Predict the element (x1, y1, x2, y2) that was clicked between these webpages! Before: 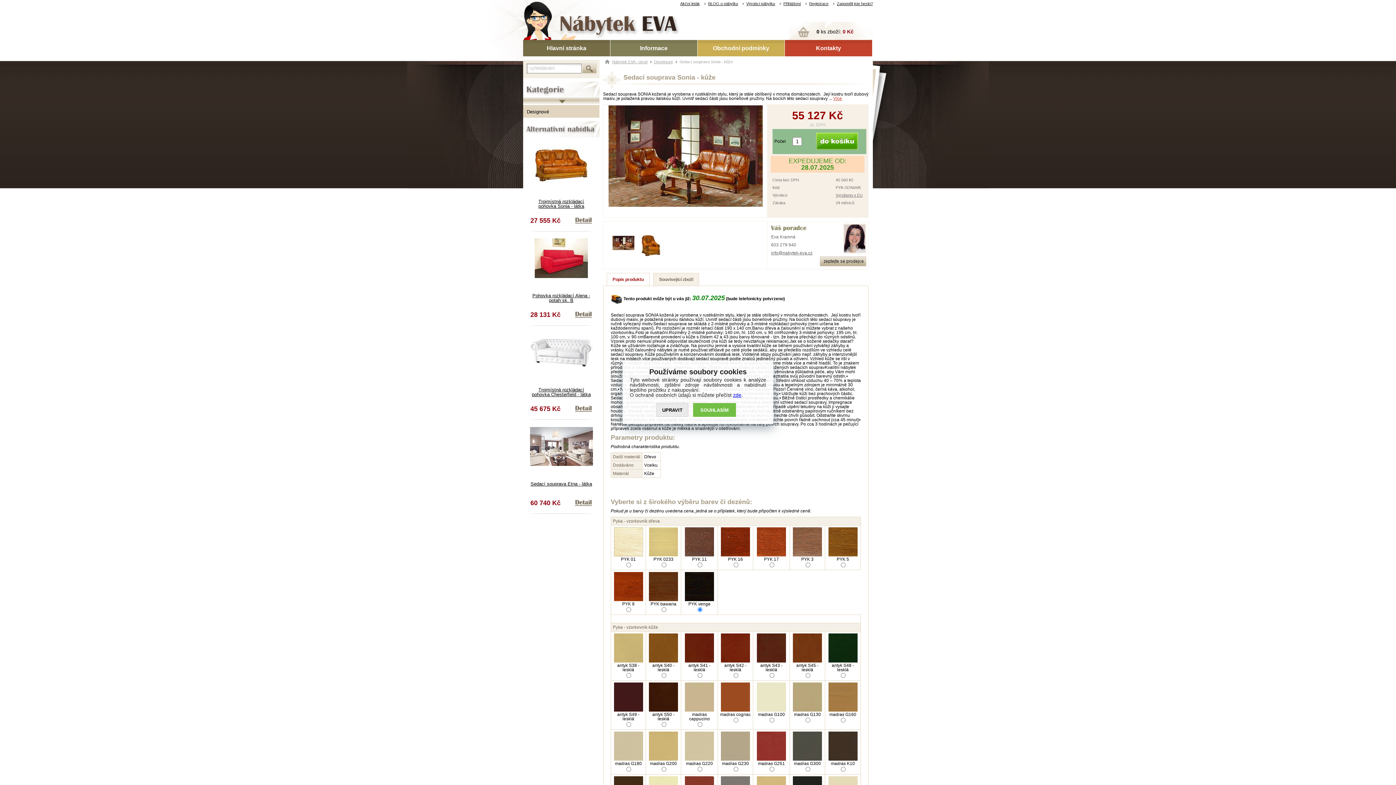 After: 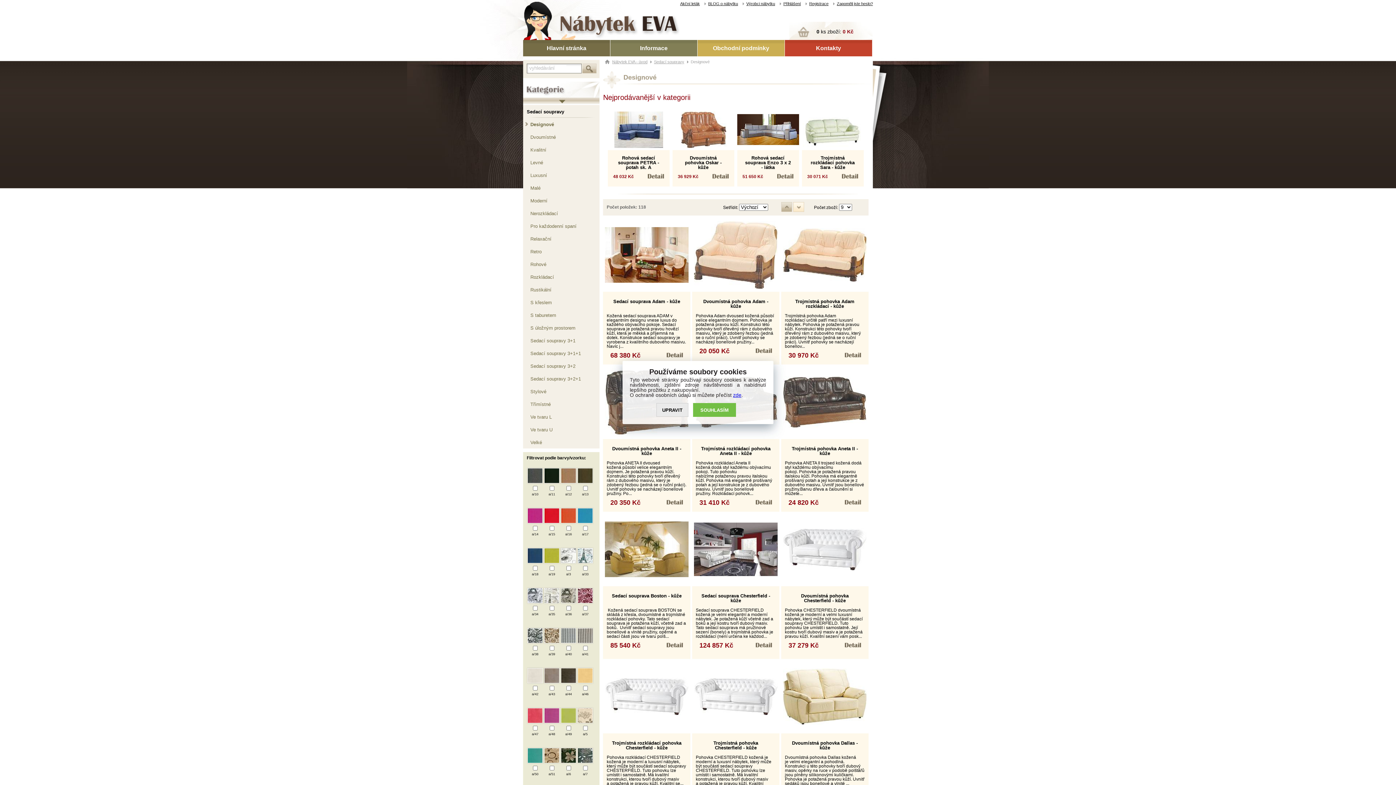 Action: label: Designové bbox: (523, 105, 599, 117)